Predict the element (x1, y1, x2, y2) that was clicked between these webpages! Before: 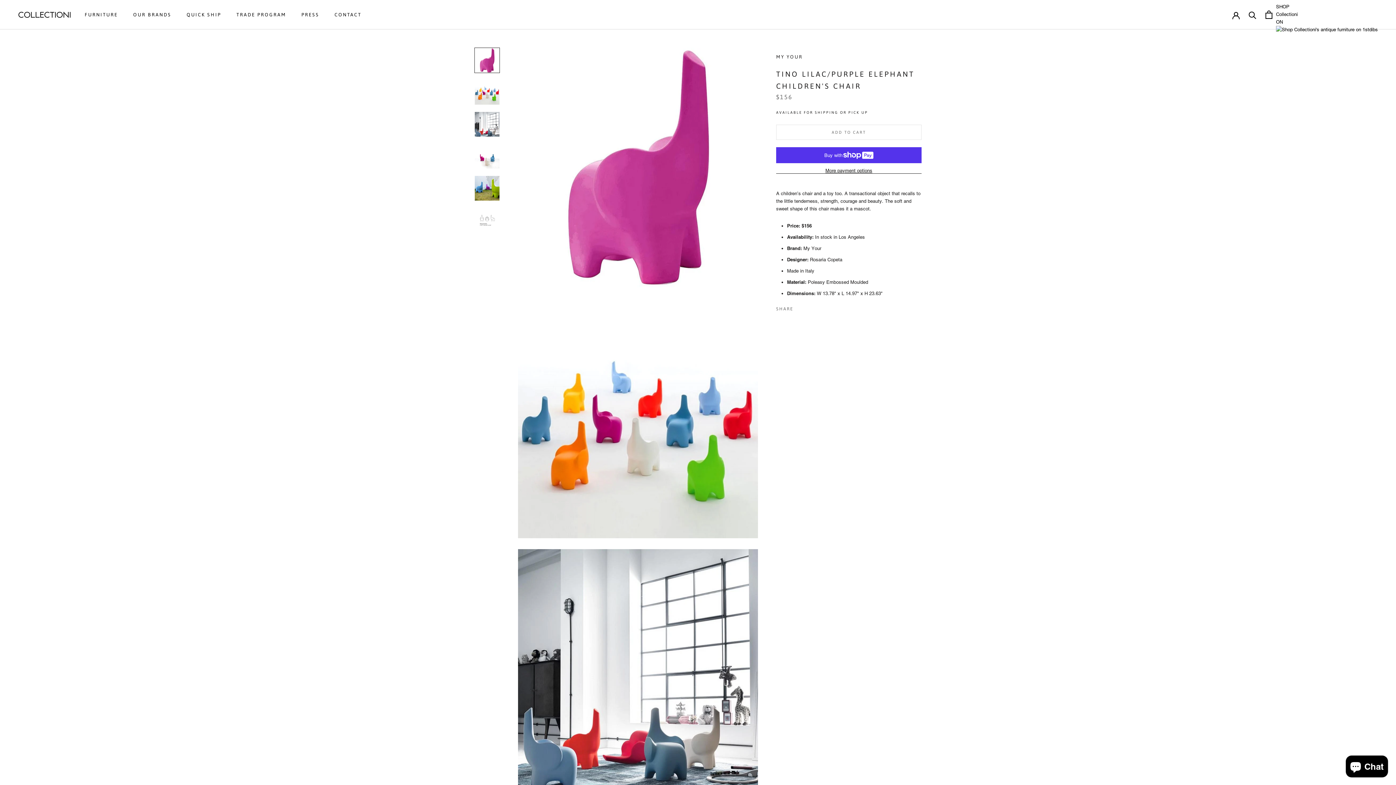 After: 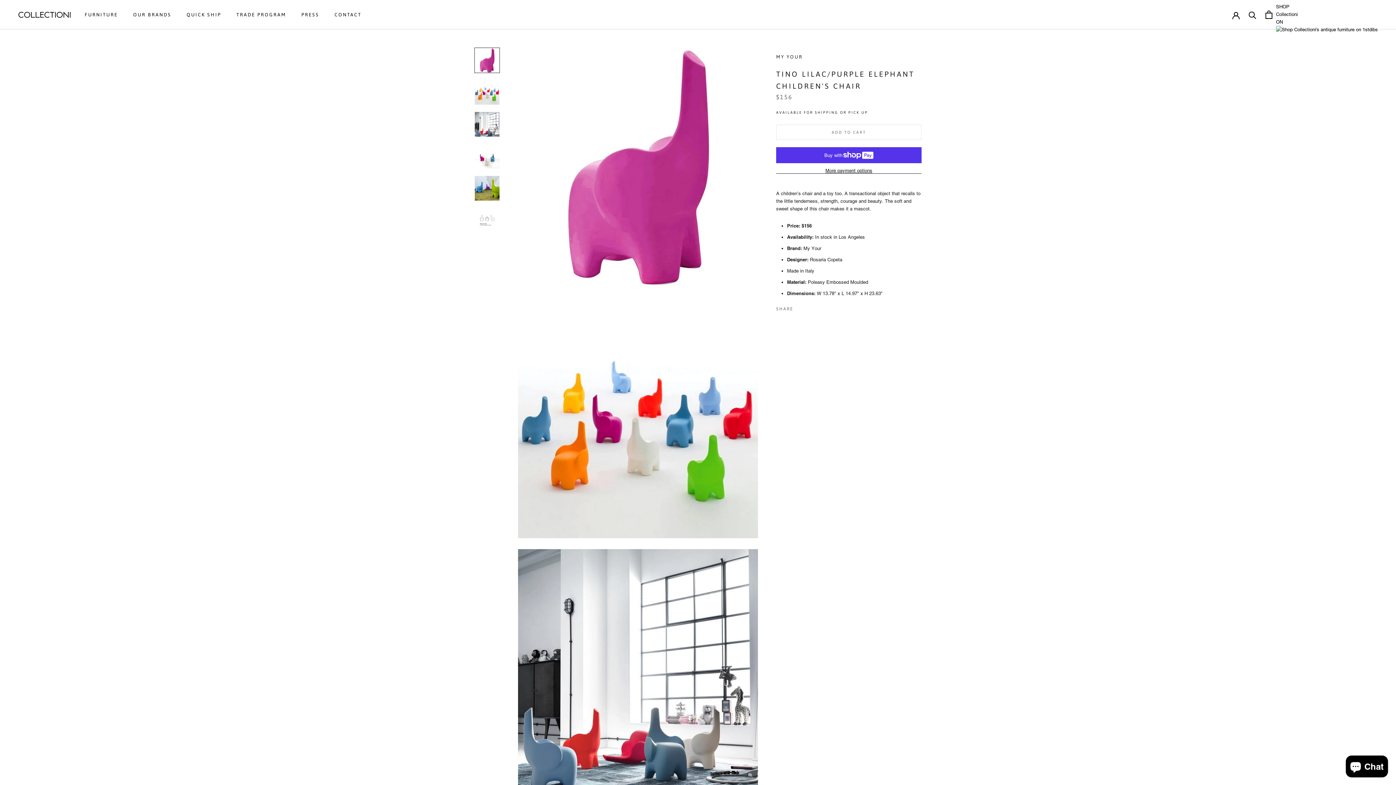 Action: bbox: (1276, 26, 1378, 32)